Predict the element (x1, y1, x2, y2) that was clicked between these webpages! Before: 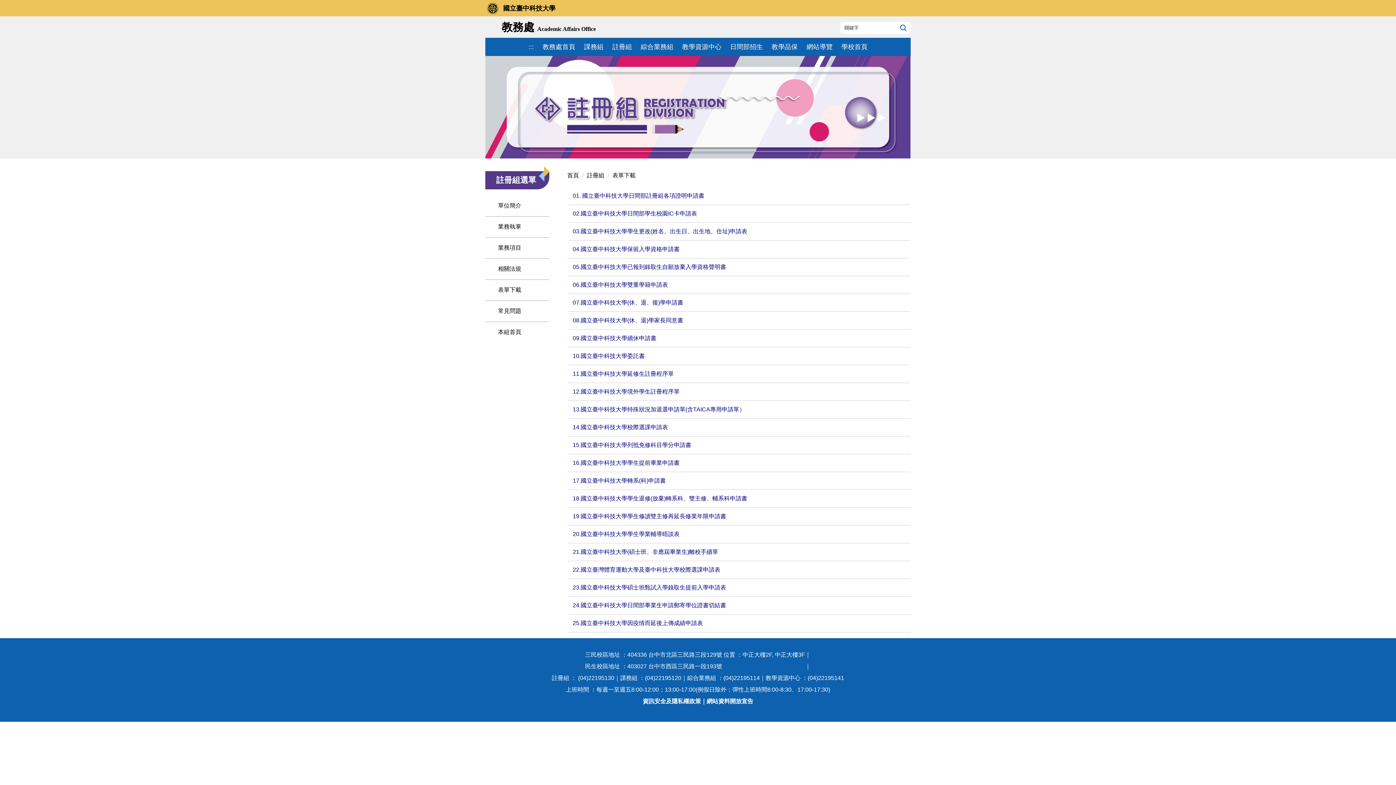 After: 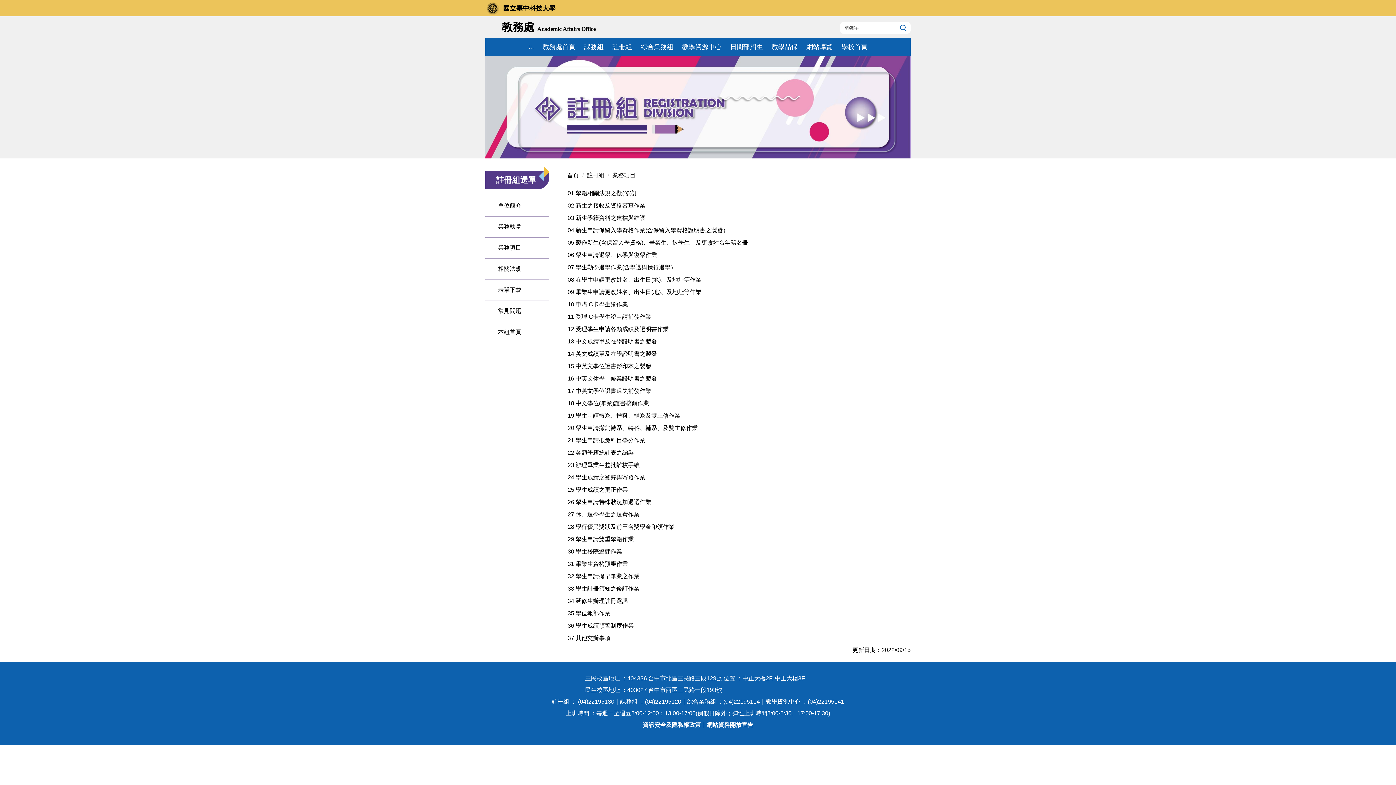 Action: bbox: (492, 239, 542, 255) label: 業務項目